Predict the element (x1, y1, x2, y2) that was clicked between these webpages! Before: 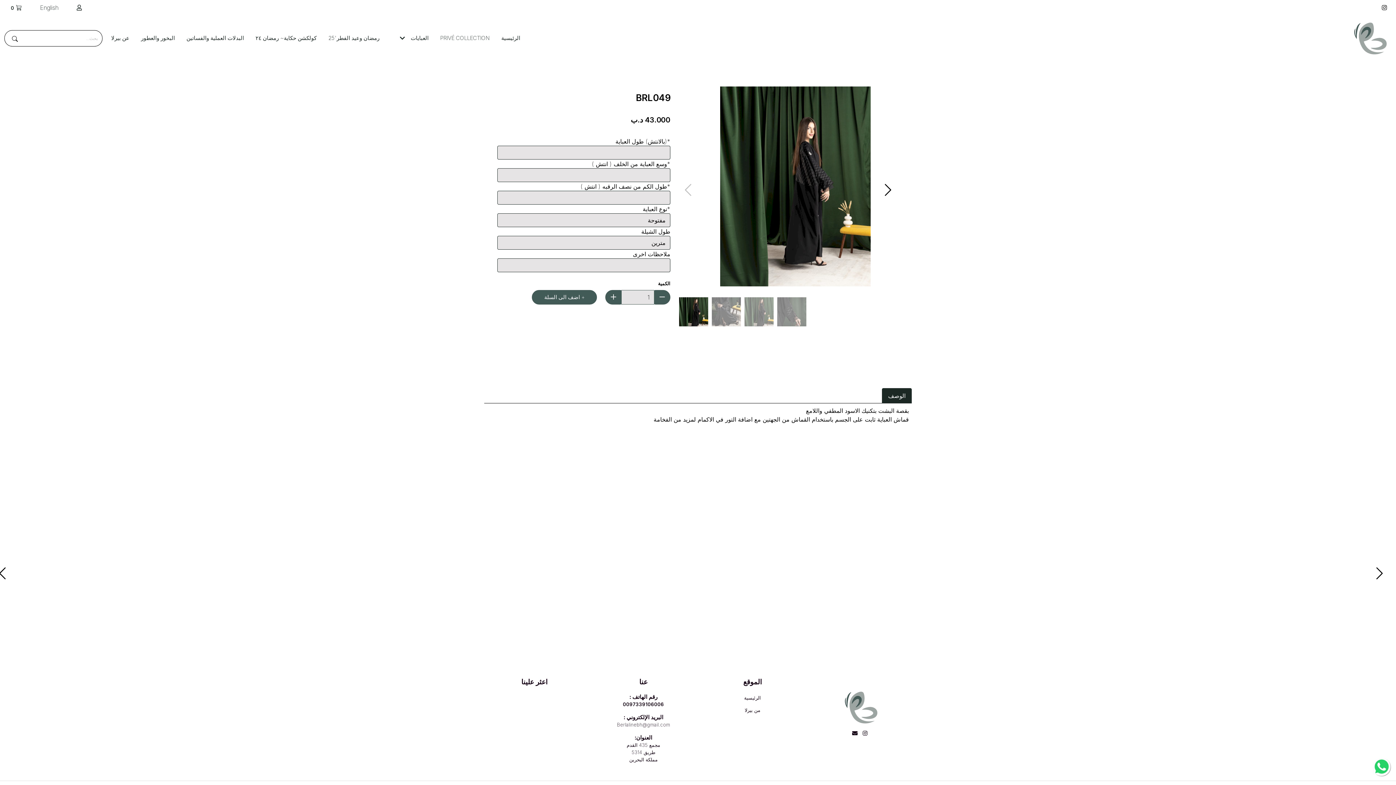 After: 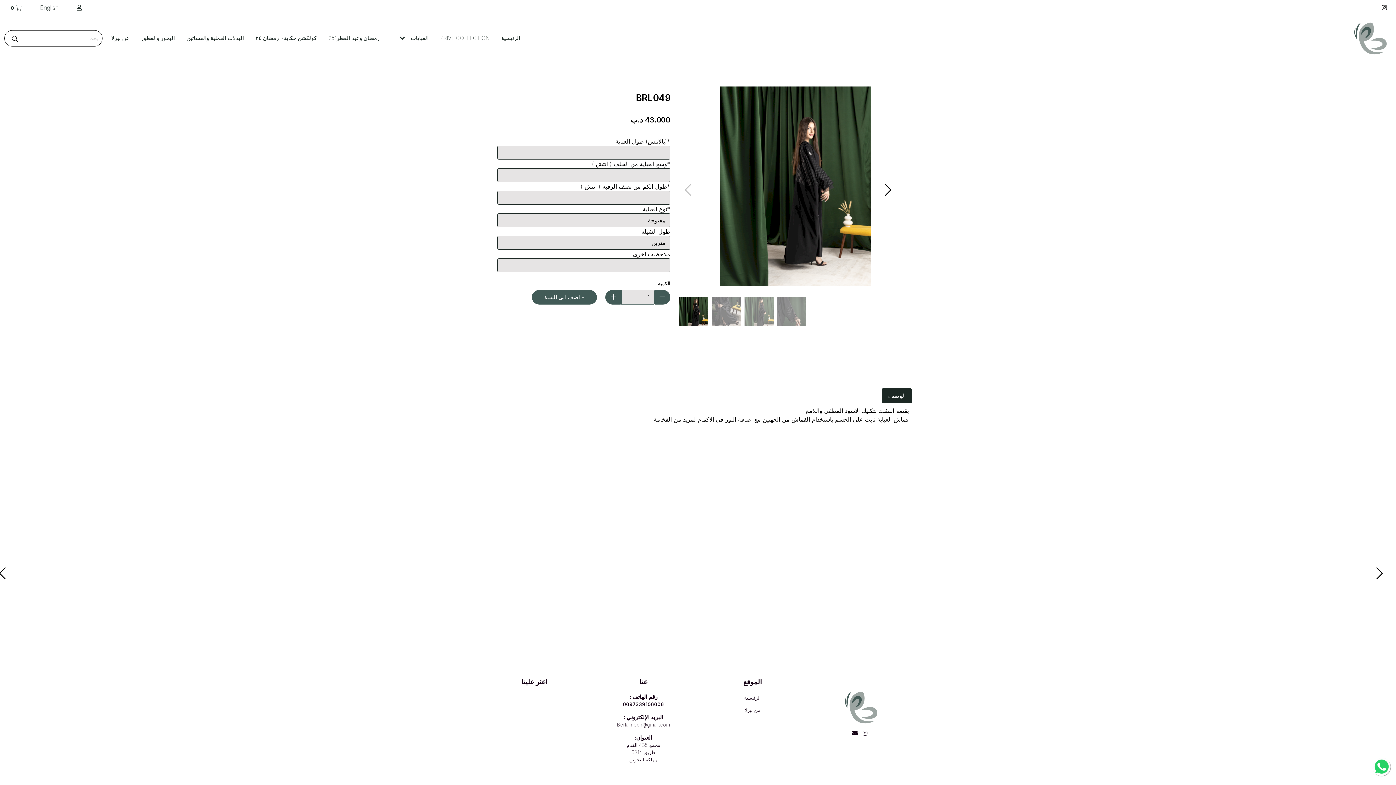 Action: bbox: (654, 290, 670, 304)